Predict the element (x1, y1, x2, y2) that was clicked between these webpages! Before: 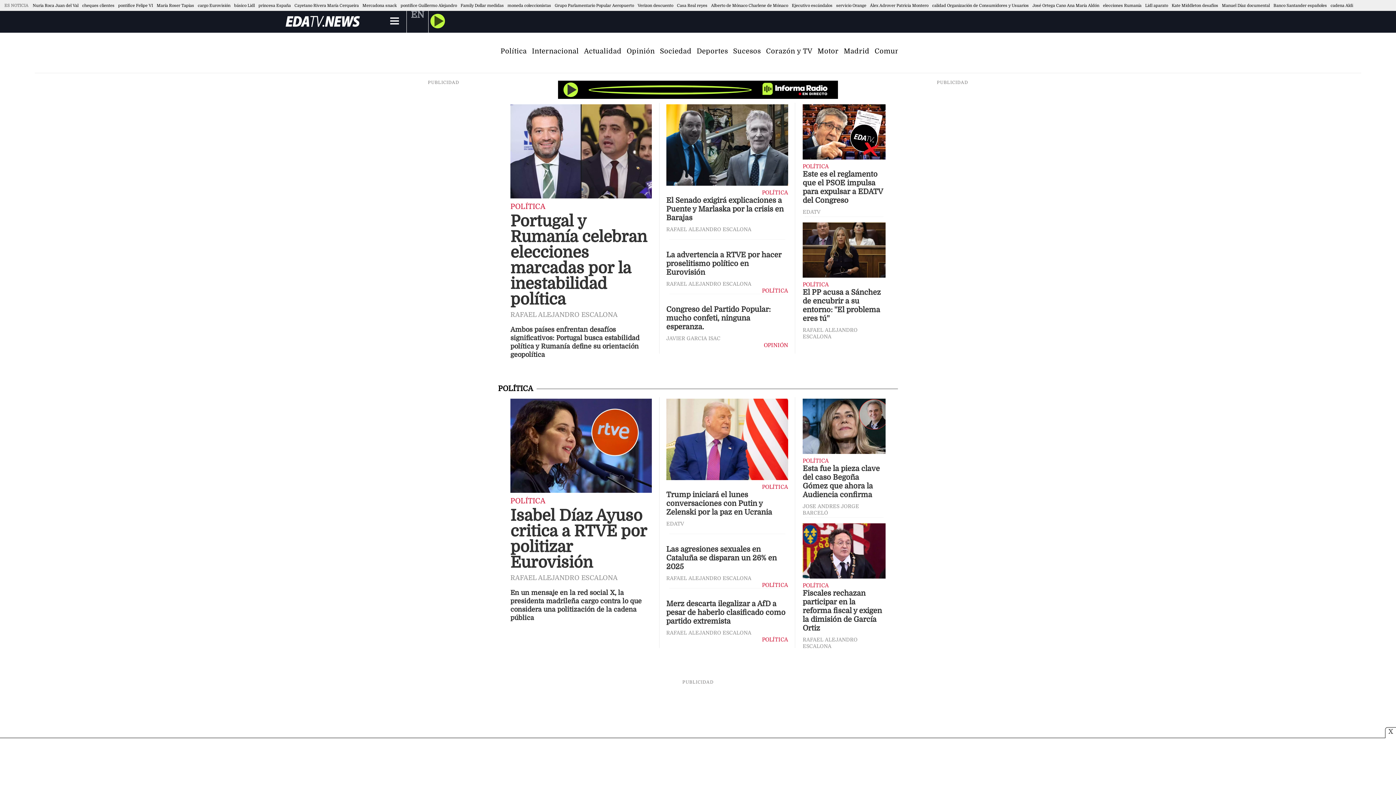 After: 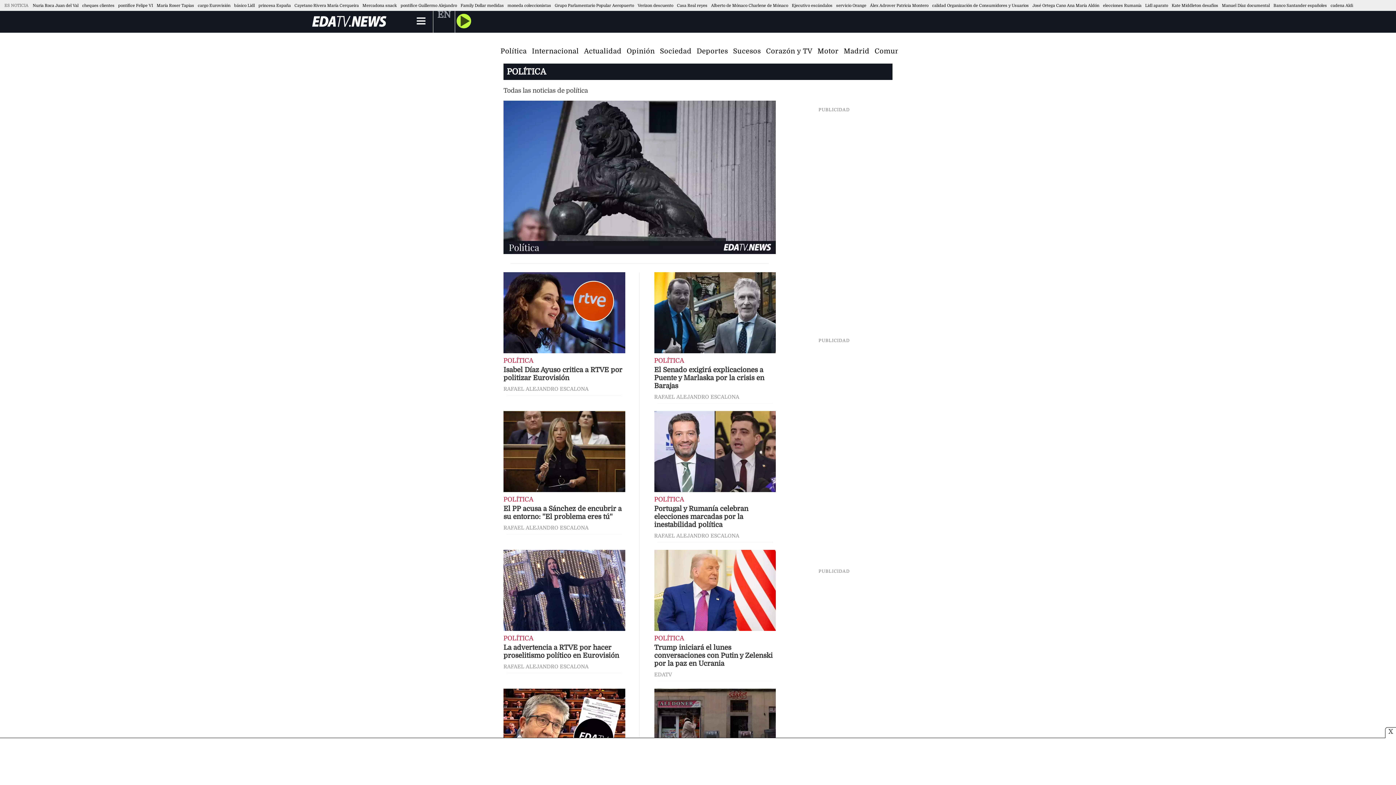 Action: bbox: (802, 582, 829, 589) label: POLÍTICA